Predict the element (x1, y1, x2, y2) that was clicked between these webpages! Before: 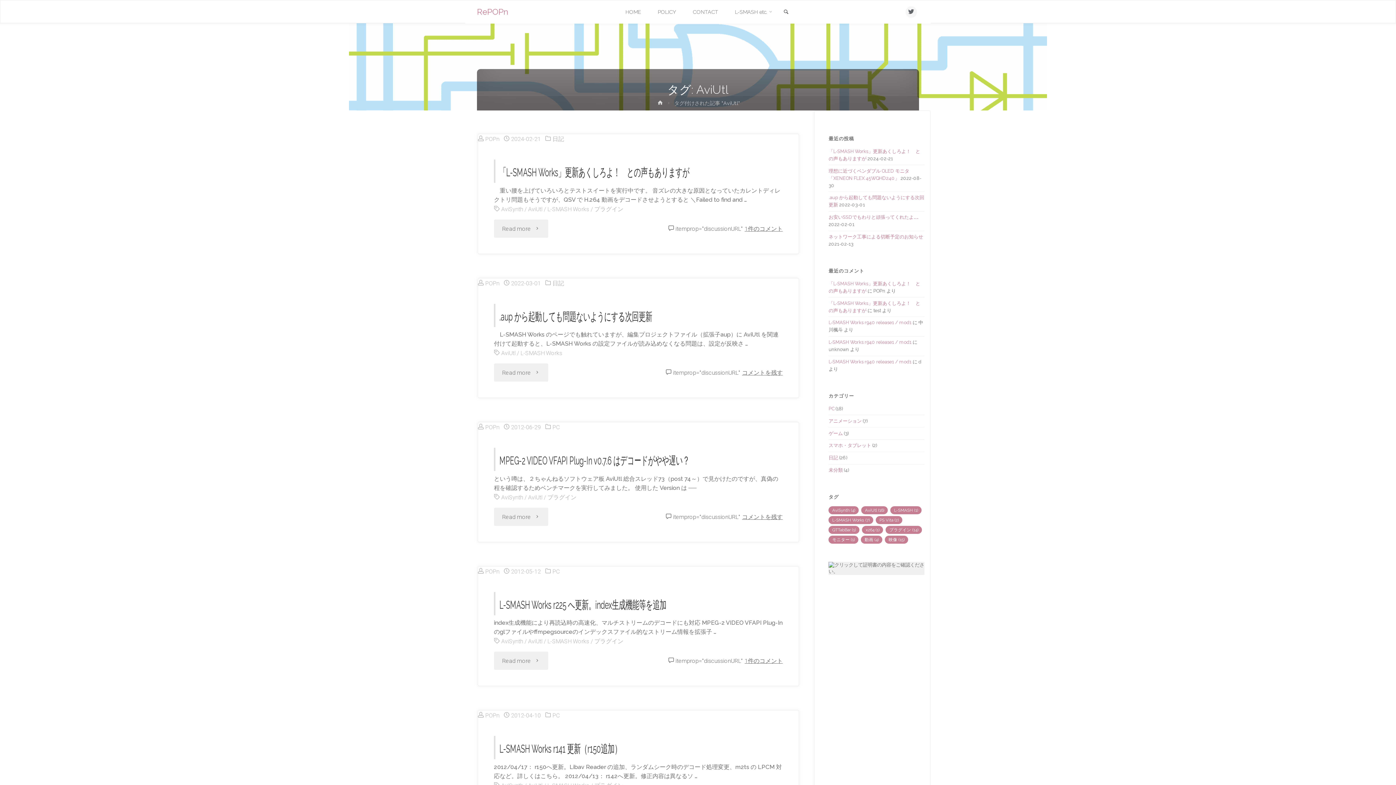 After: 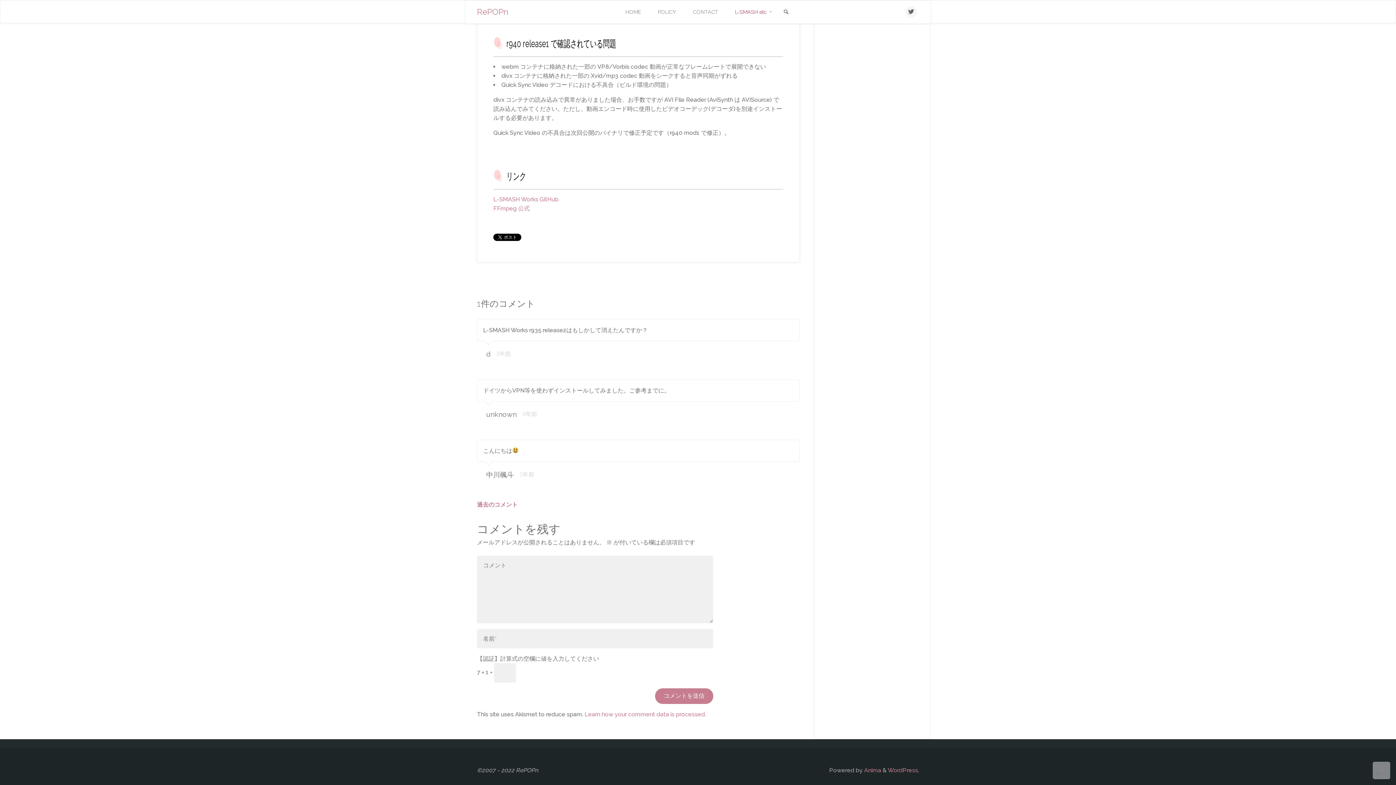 Action: label: L-SMASH Works r940 release1 / mod1 bbox: (828, 339, 911, 345)